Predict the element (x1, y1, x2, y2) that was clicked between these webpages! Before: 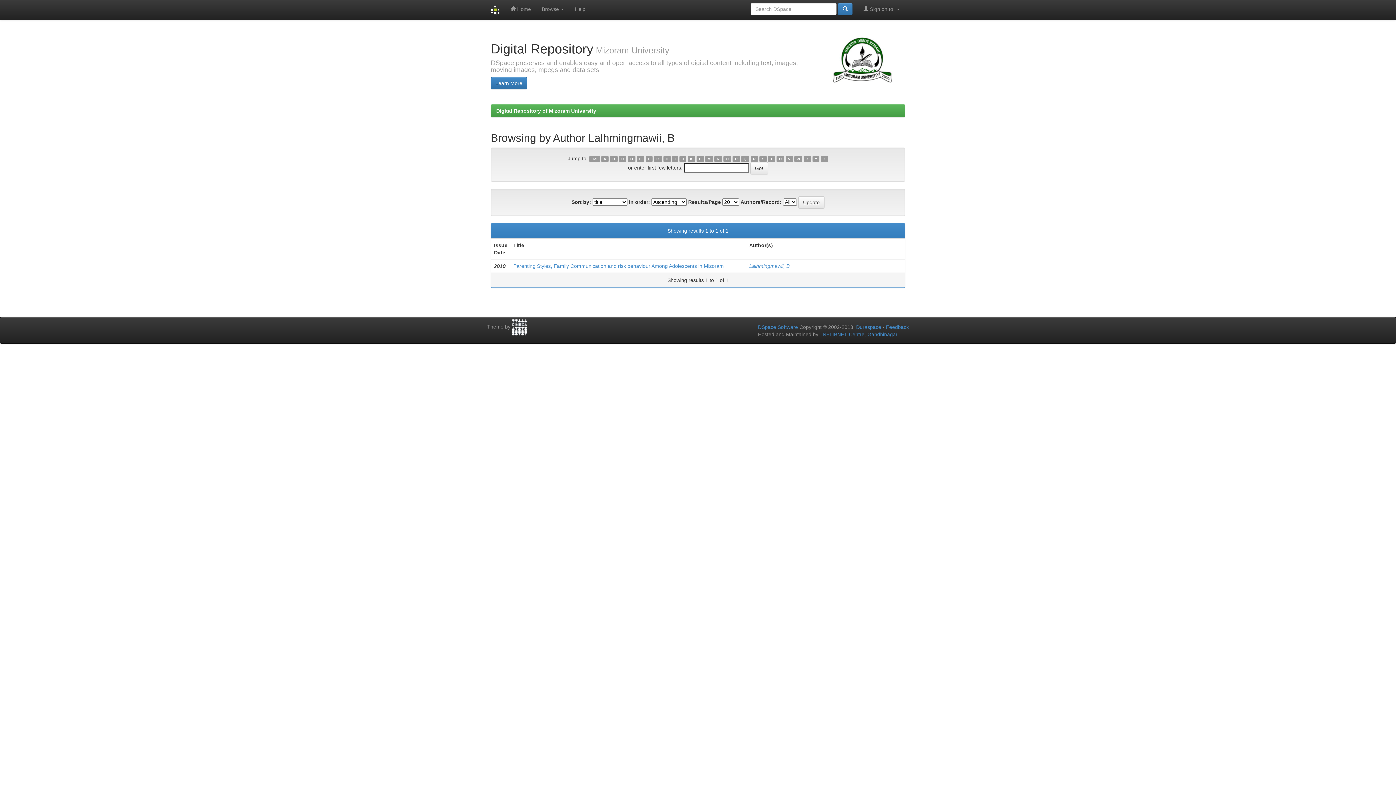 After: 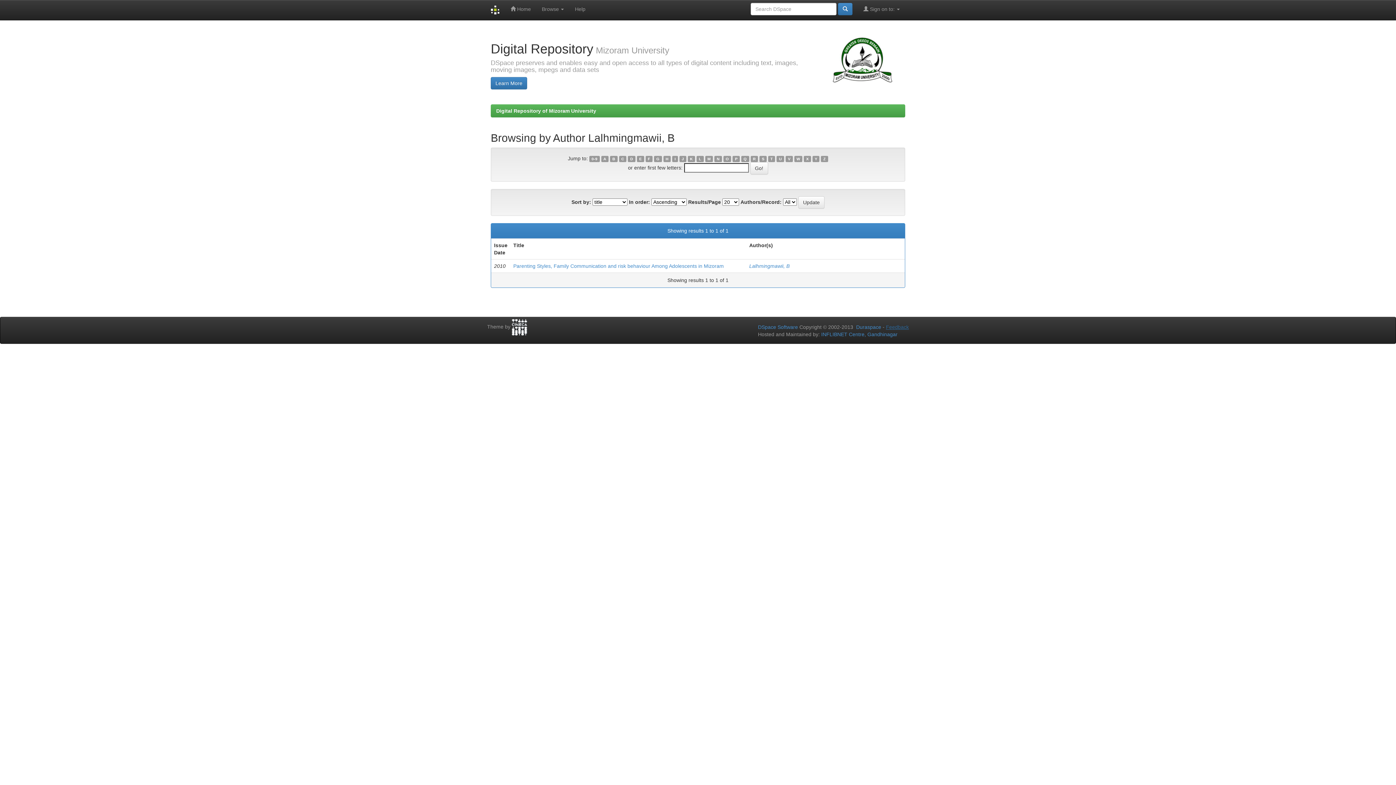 Action: bbox: (886, 324, 909, 330) label: Feedback